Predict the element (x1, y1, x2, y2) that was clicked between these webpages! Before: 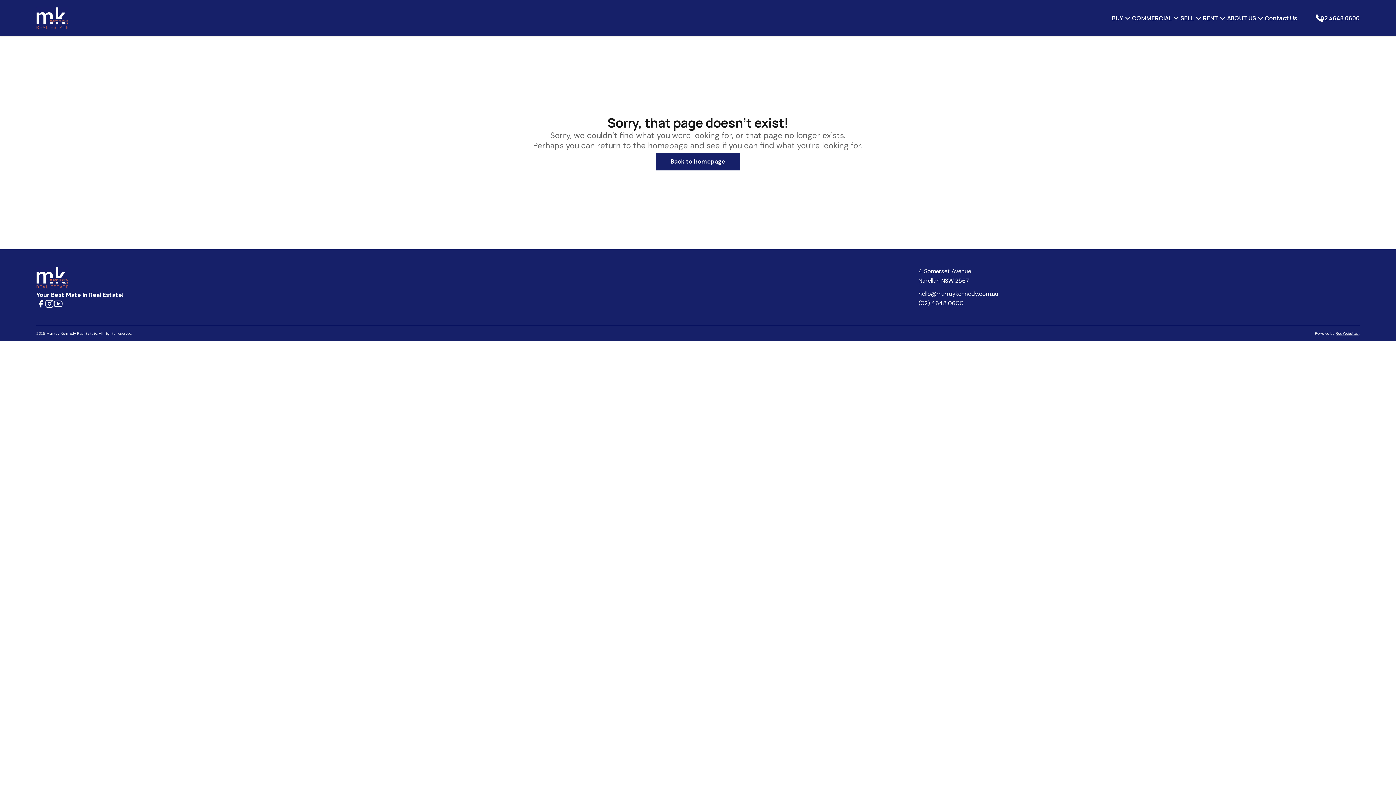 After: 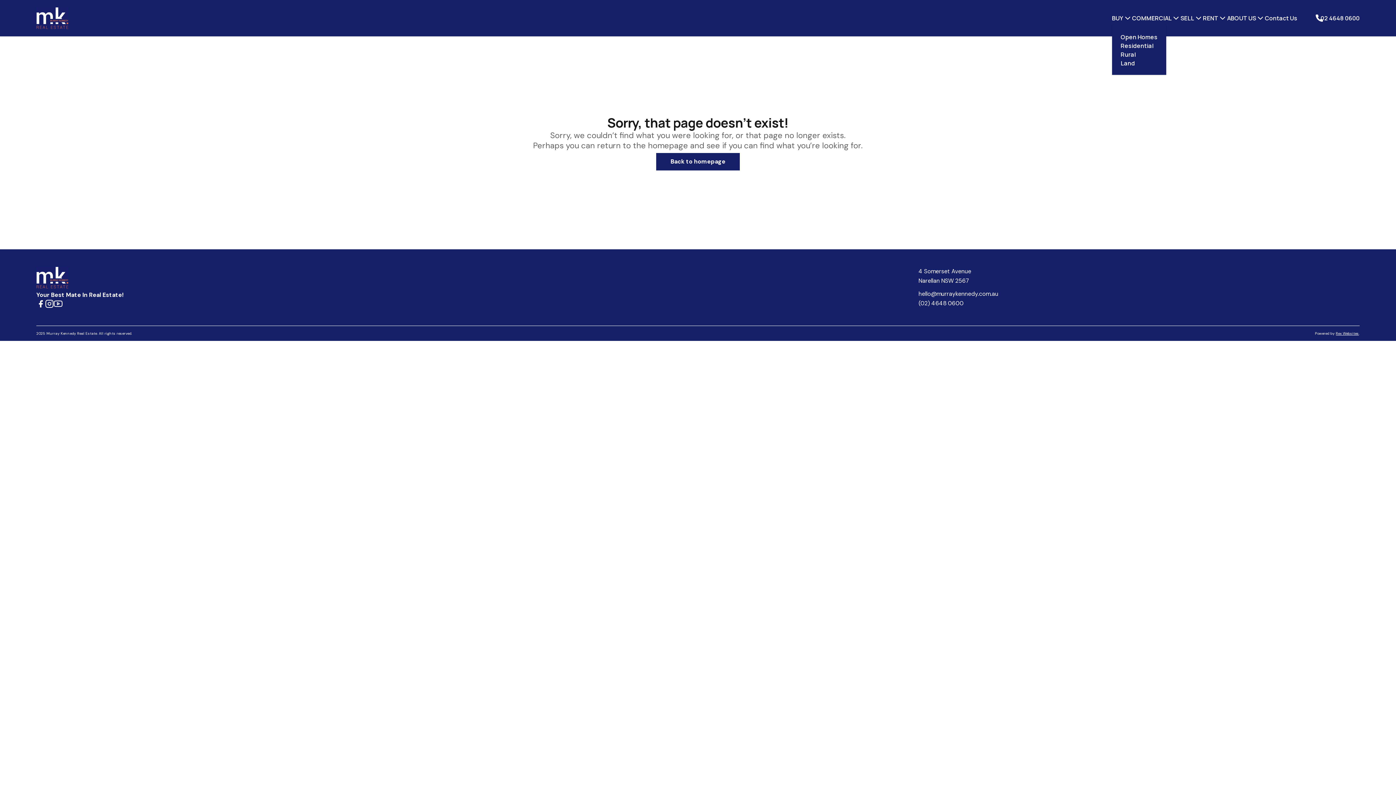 Action: bbox: (1112, 13, 1123, 22) label: BUY